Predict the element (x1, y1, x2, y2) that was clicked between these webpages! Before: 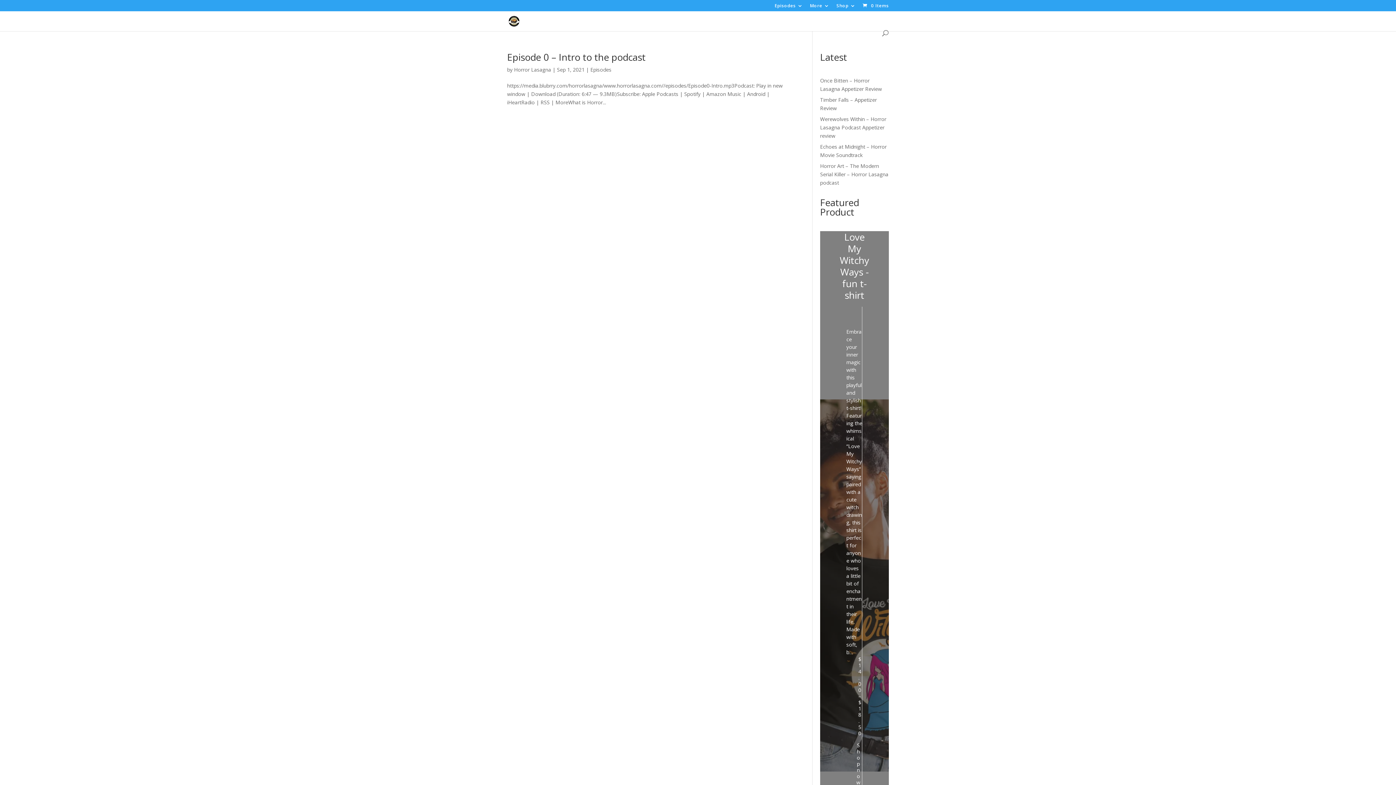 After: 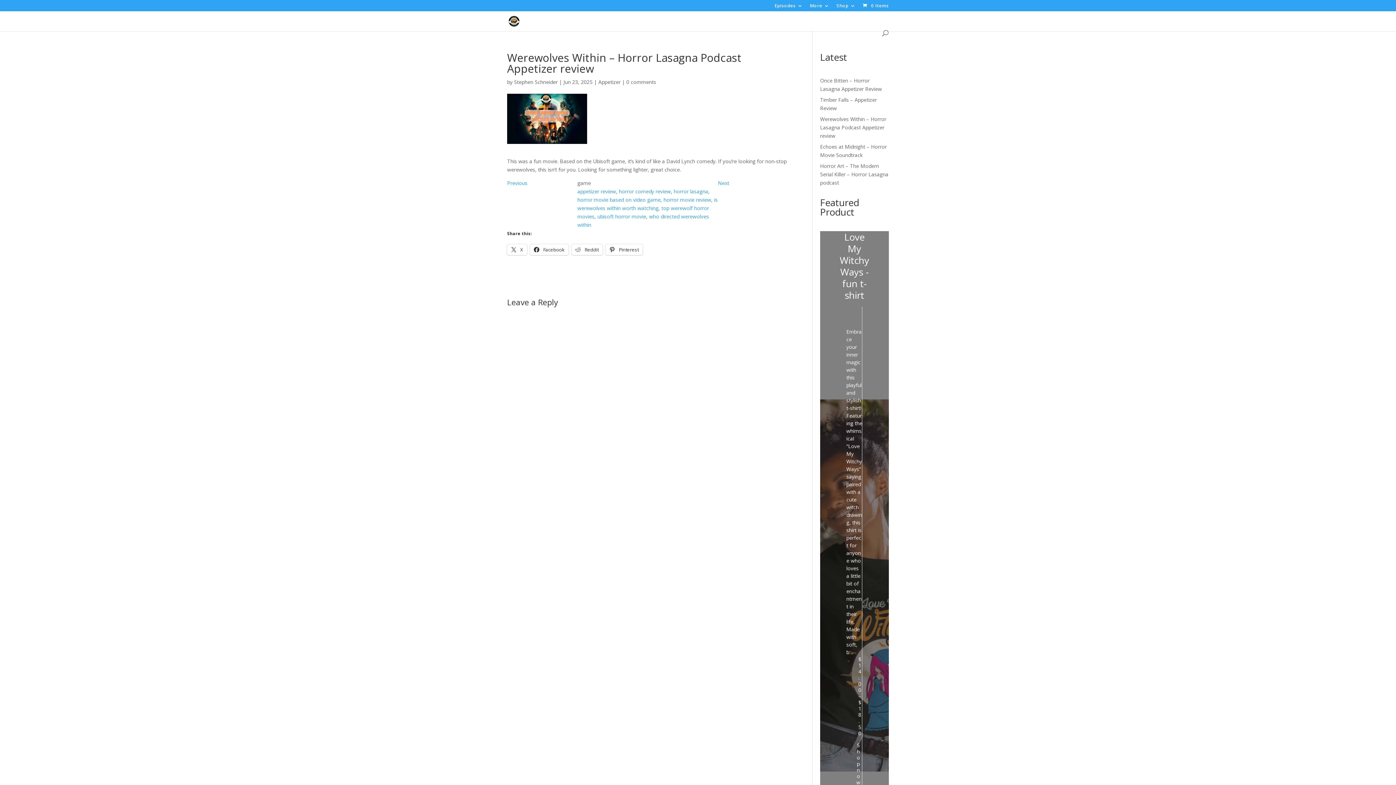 Action: bbox: (820, 115, 886, 139) label: Werewolves Within – Horror Lasagna Podcast Appetizer review